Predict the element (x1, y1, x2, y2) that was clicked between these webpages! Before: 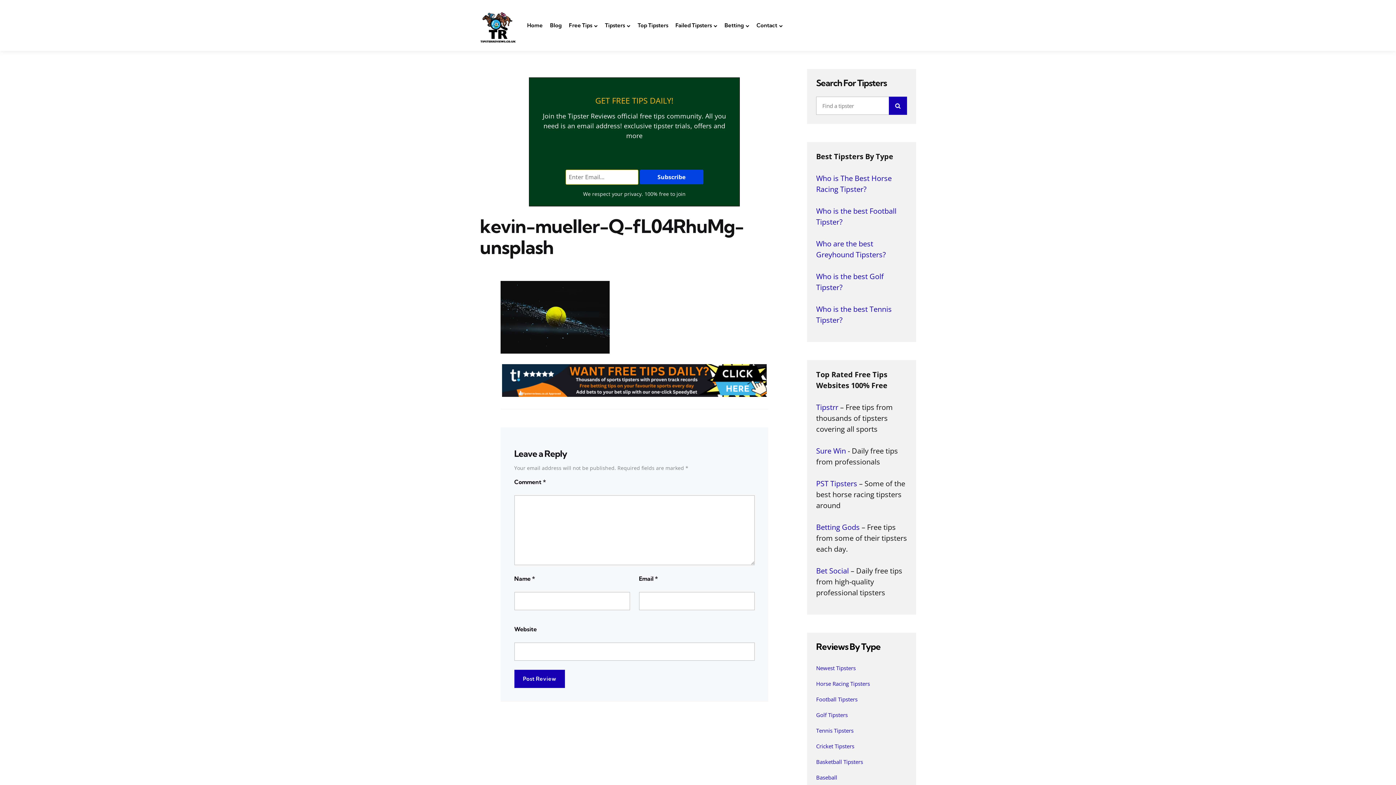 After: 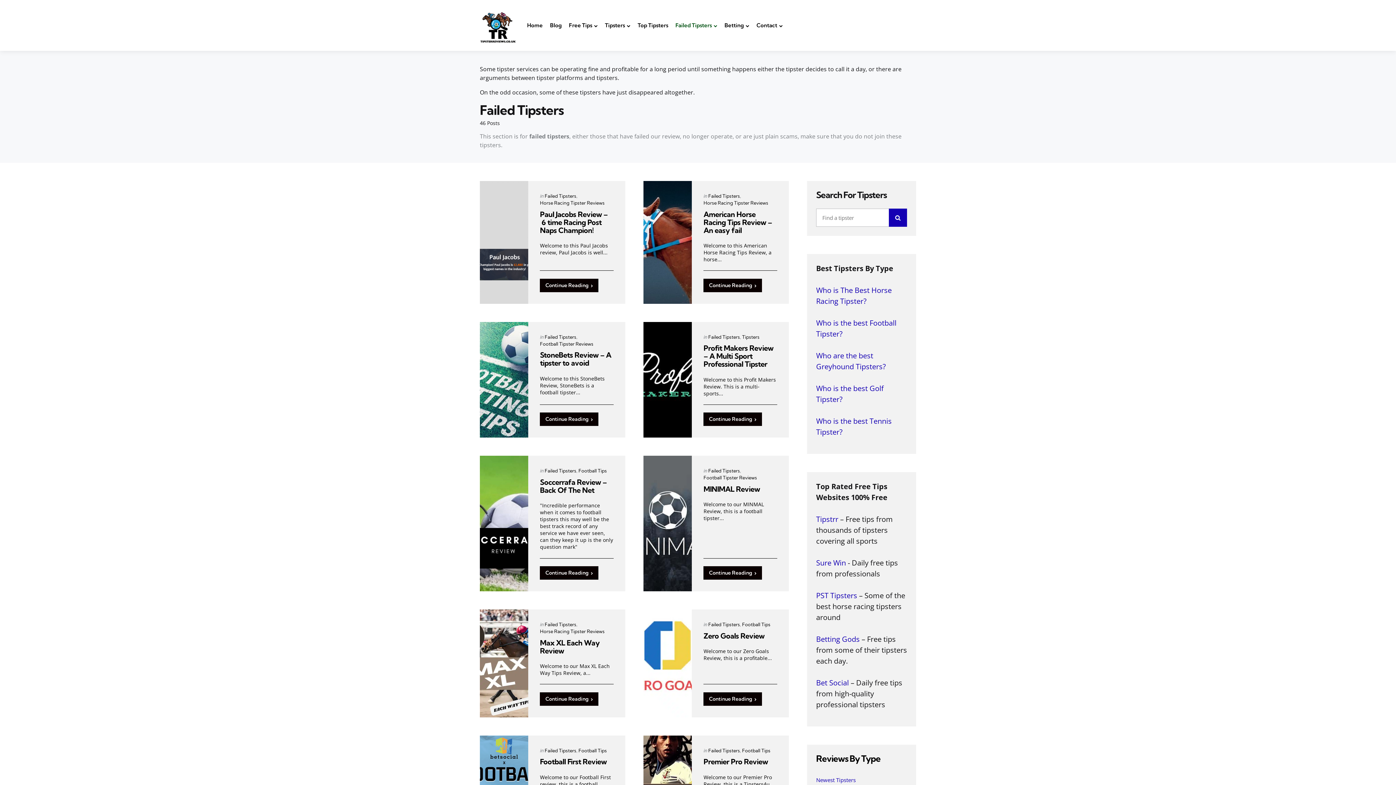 Action: bbox: (675, 19, 717, 31) label: Failed Tipsters